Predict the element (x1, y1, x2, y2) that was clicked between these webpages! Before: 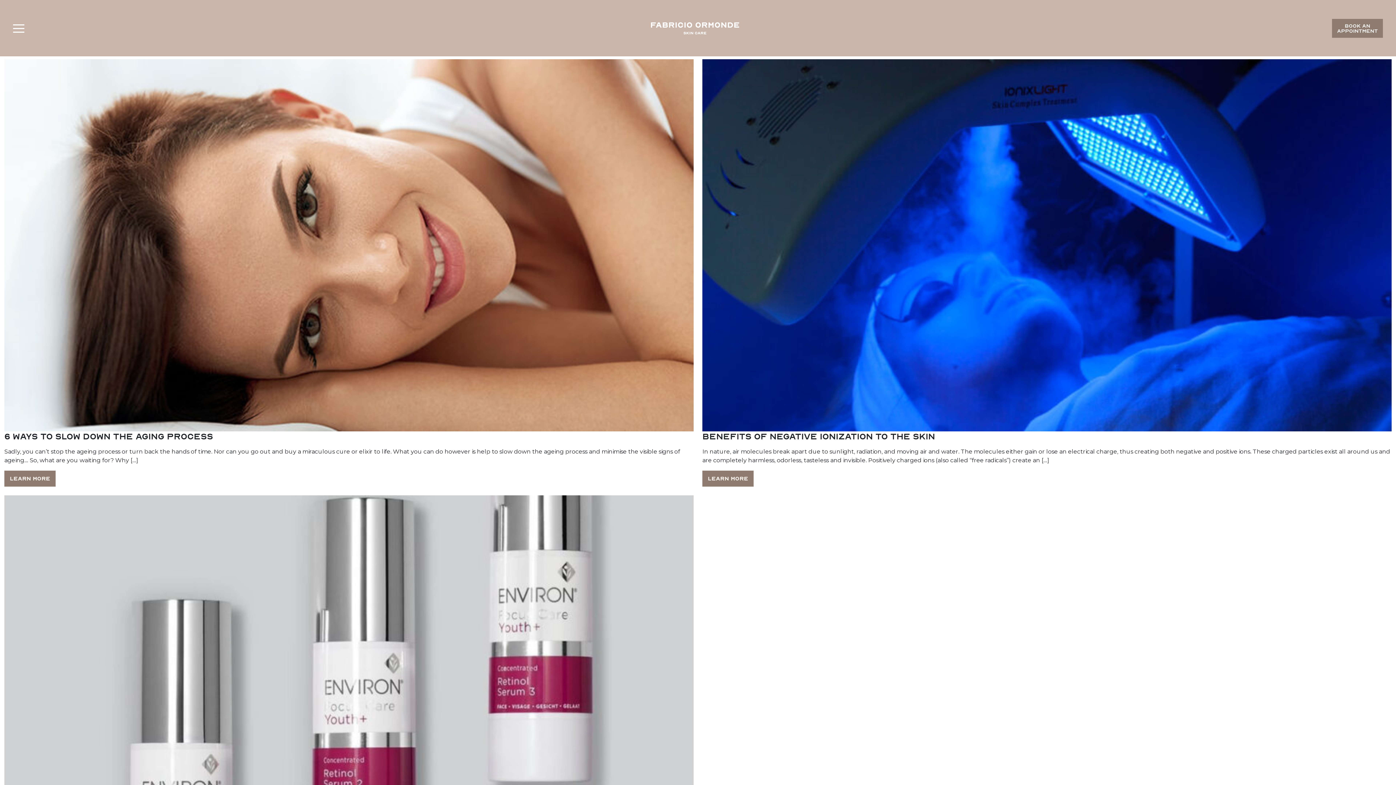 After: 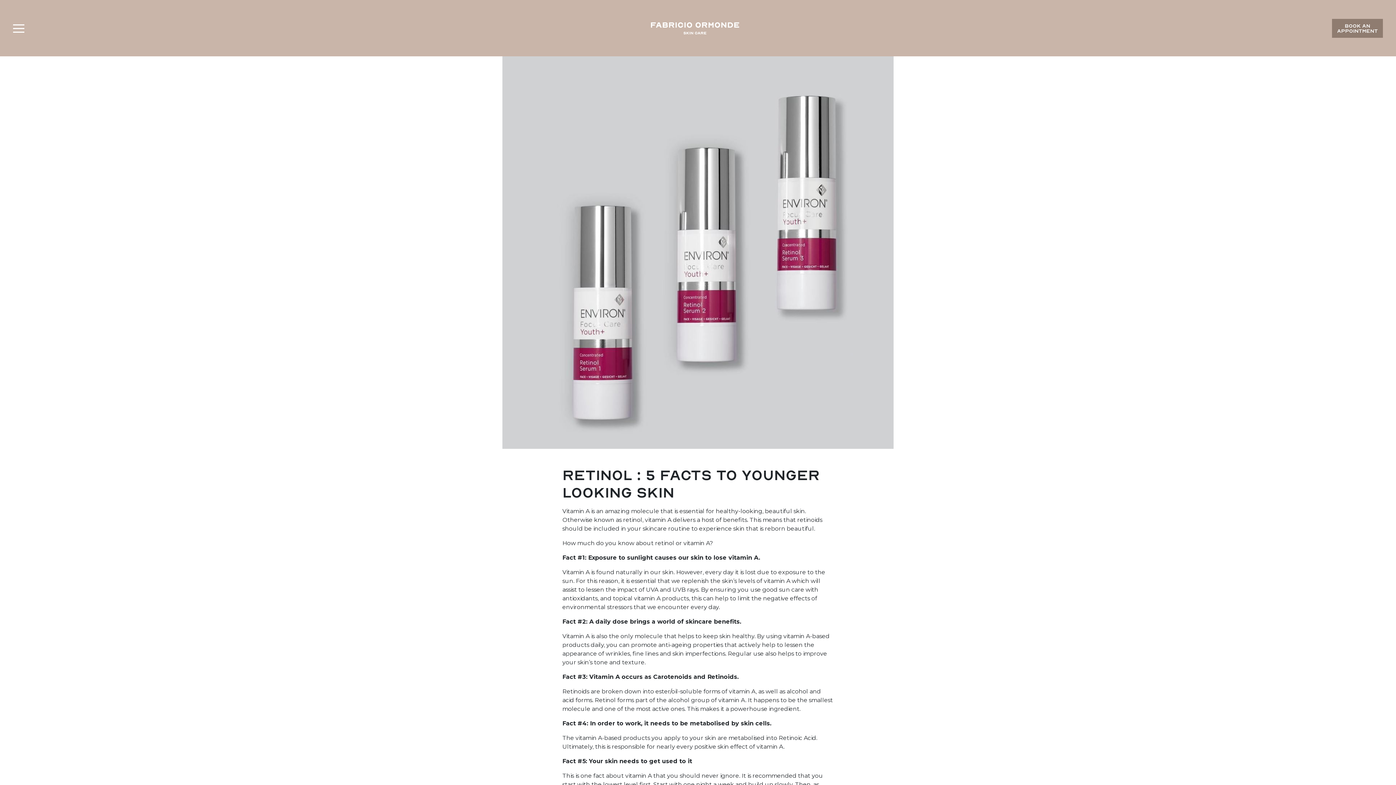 Action: bbox: (4, 495, 693, 867)